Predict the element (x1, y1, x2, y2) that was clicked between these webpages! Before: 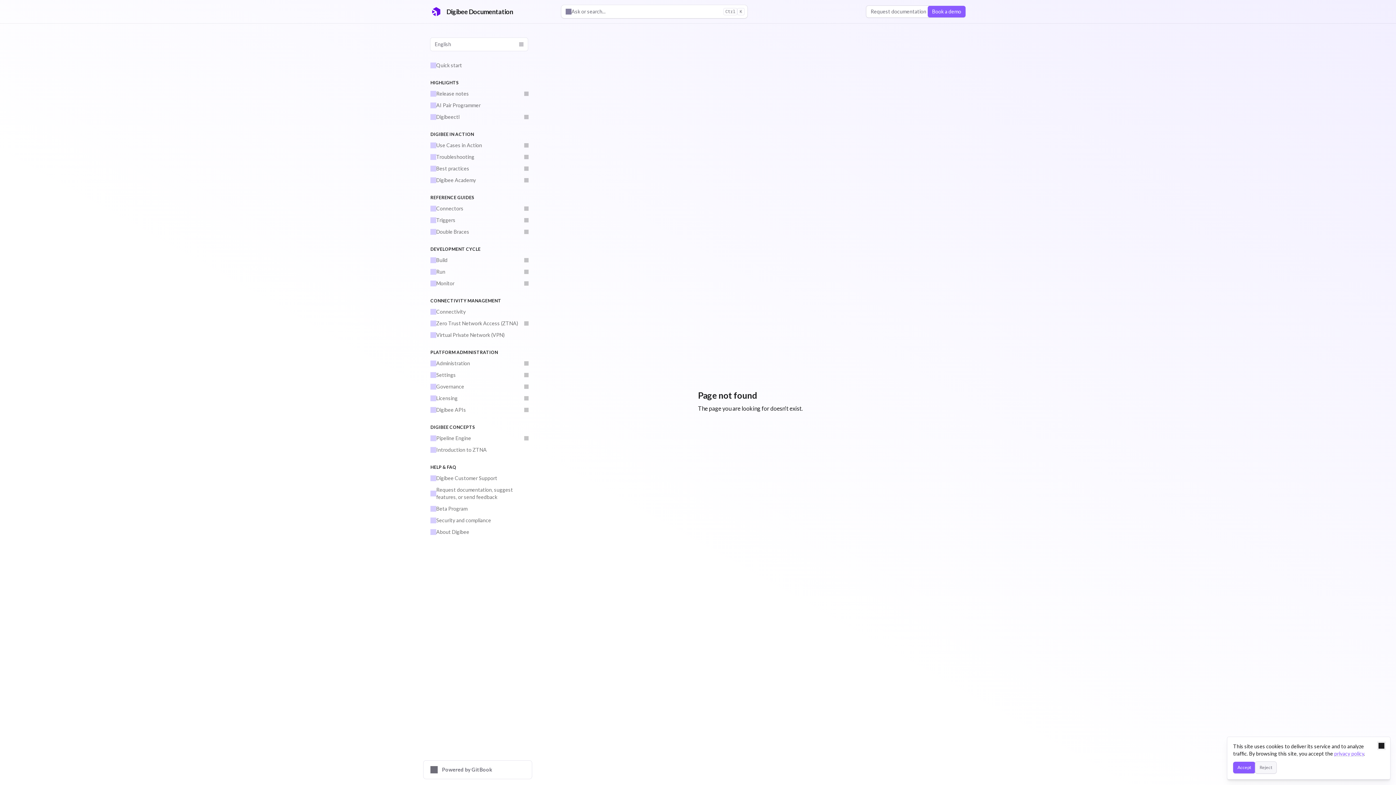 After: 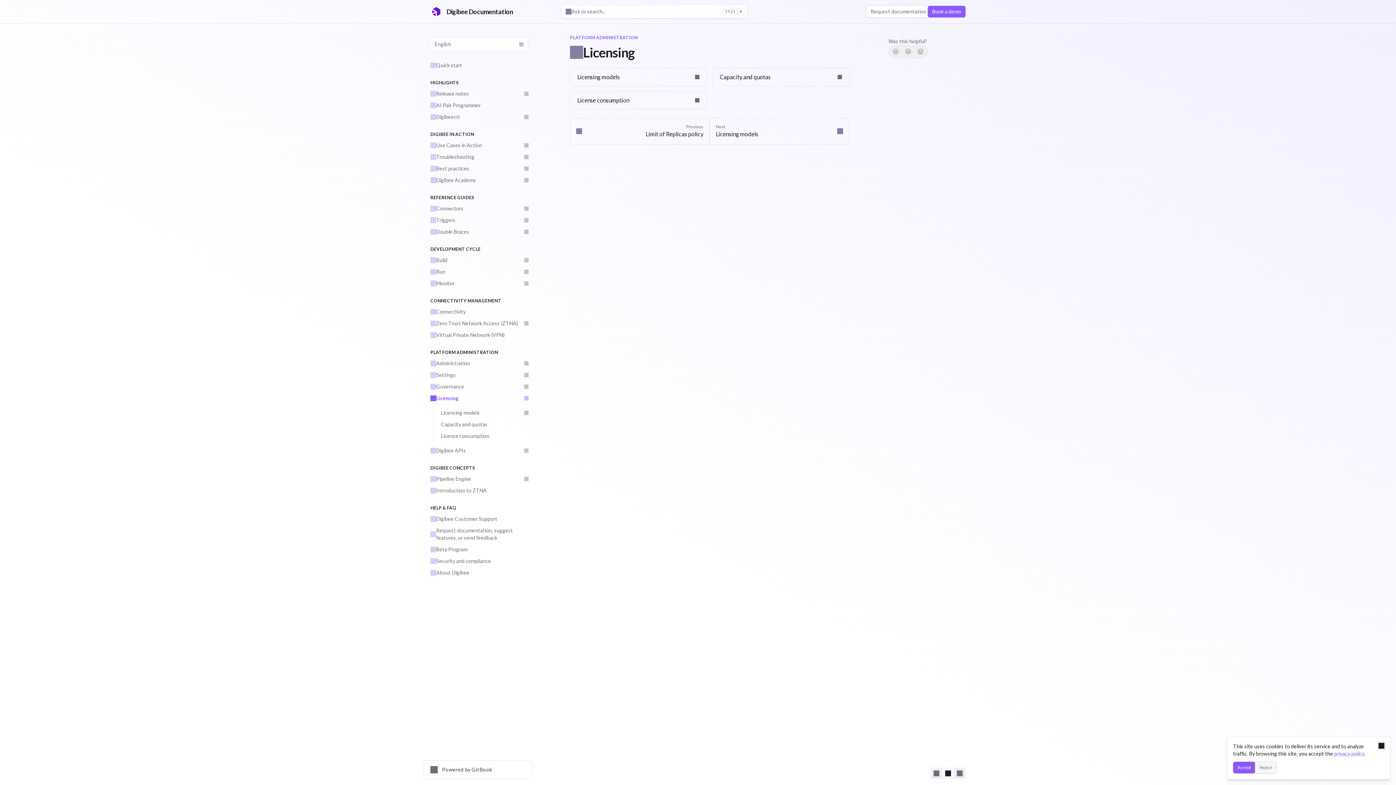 Action: bbox: (426, 392, 532, 404) label: Licensing